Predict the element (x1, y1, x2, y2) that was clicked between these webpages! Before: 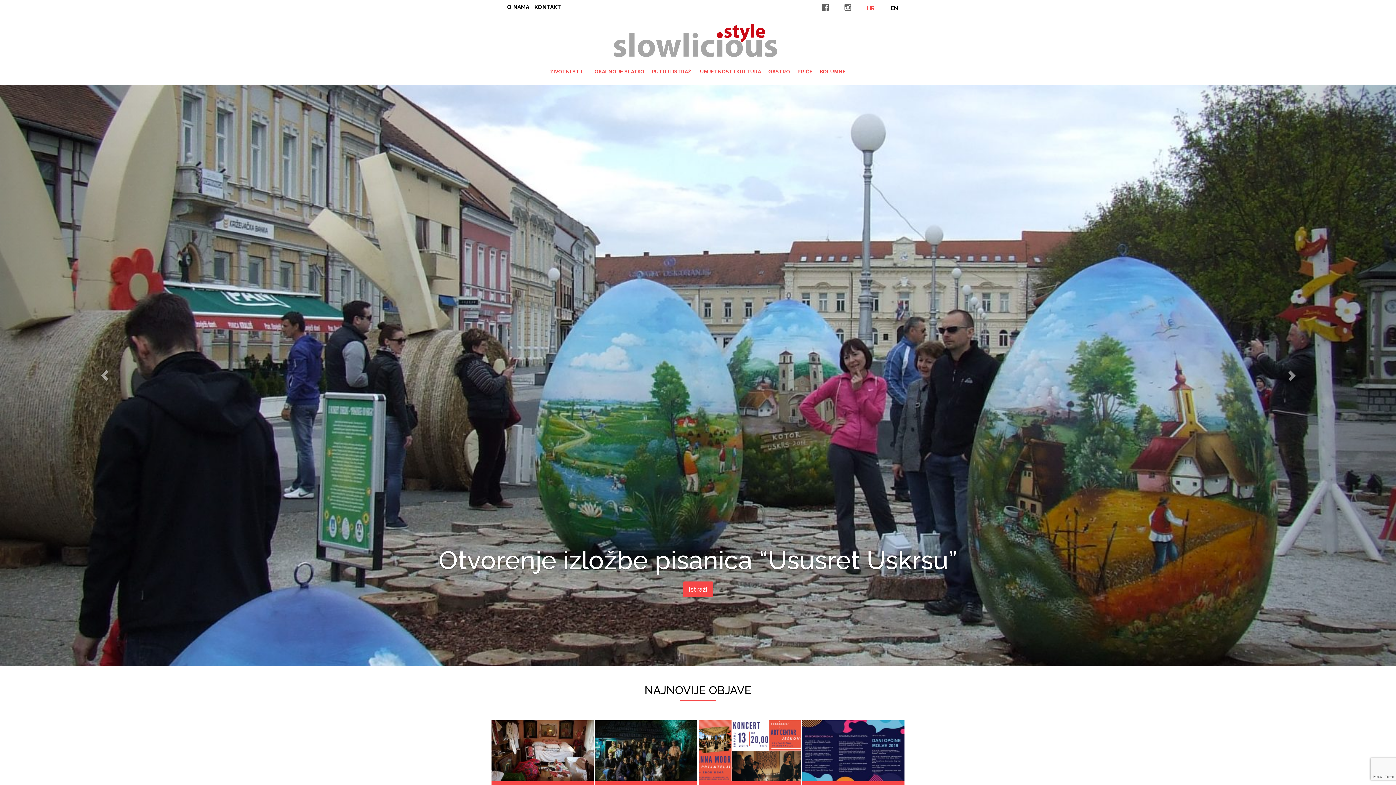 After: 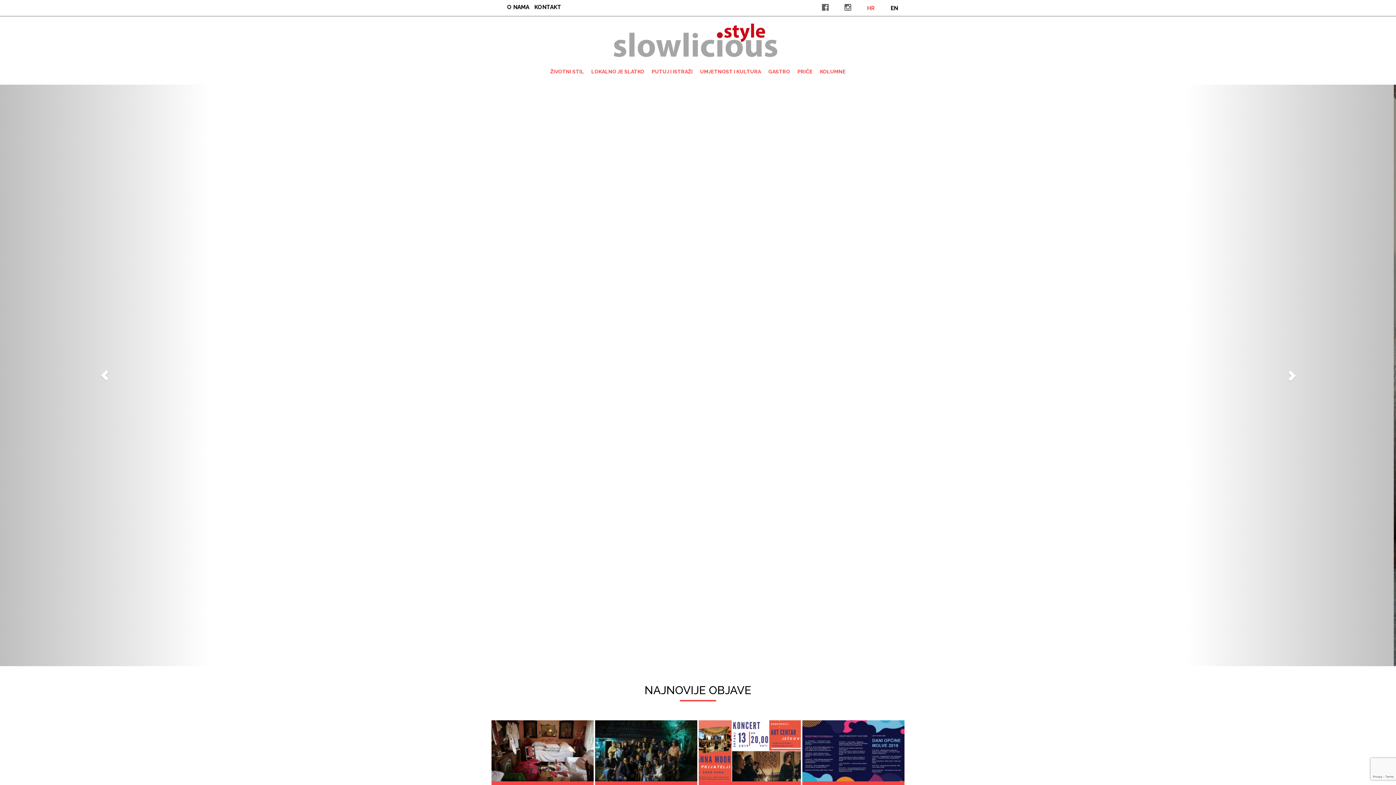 Action: bbox: (861, 1, 880, 16) label: HR